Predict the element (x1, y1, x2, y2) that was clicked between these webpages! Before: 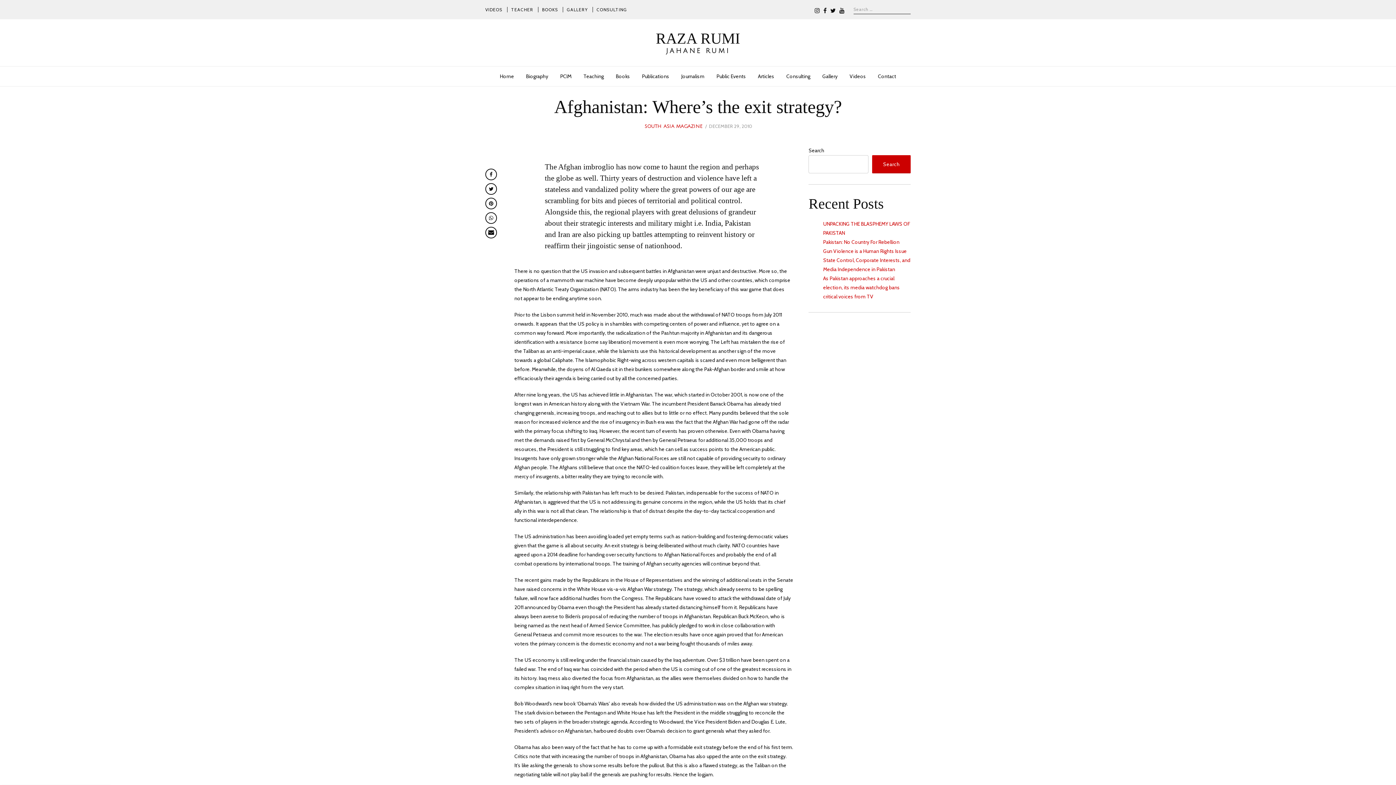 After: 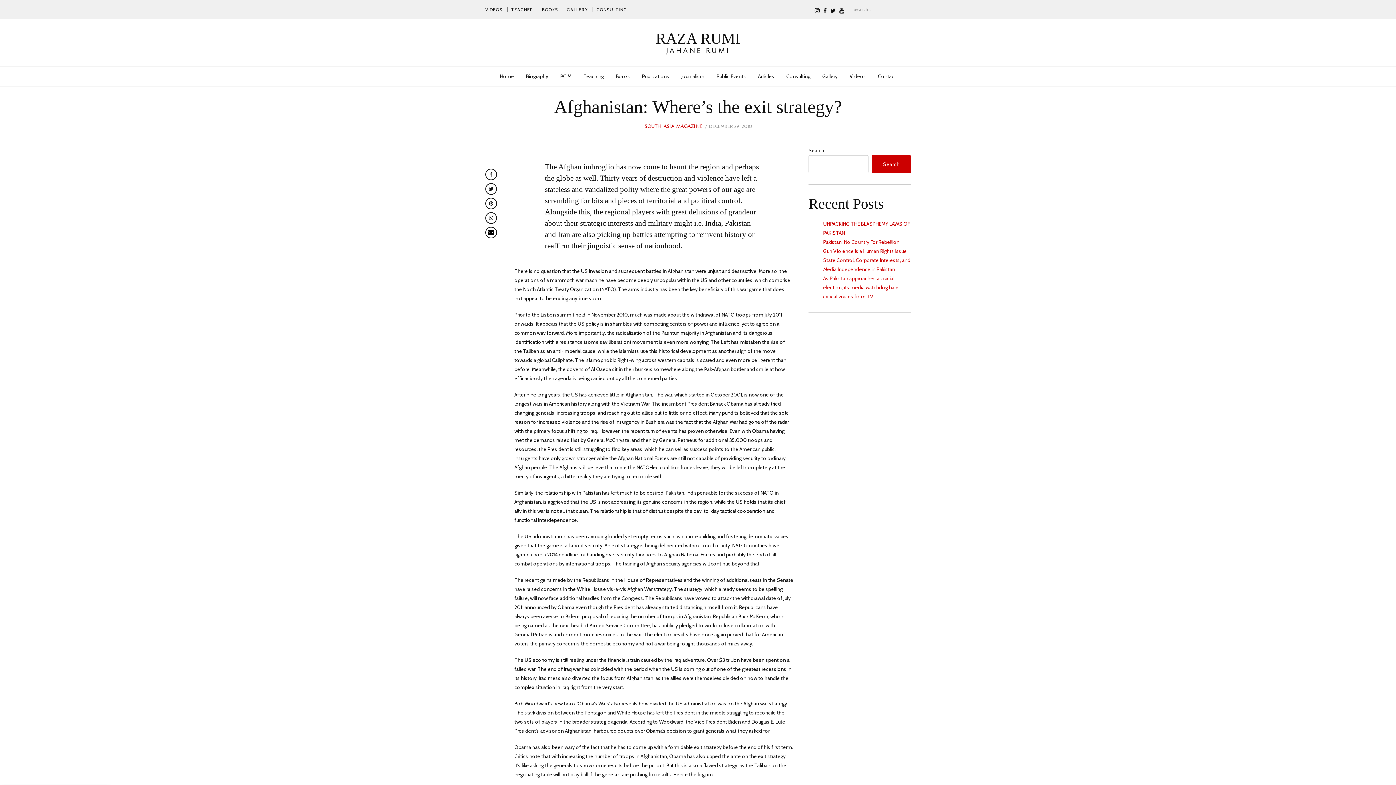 Action: bbox: (872, 155, 910, 173) label: Search